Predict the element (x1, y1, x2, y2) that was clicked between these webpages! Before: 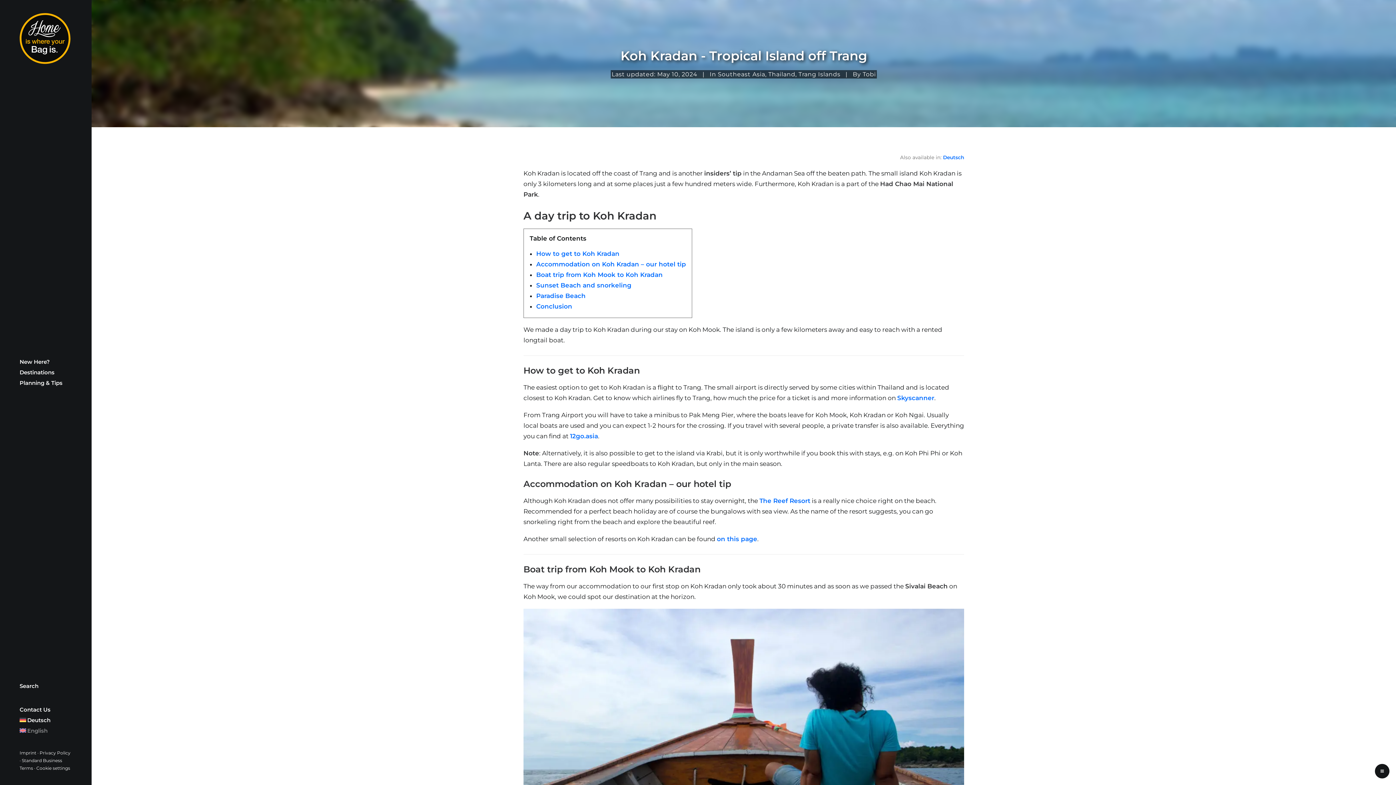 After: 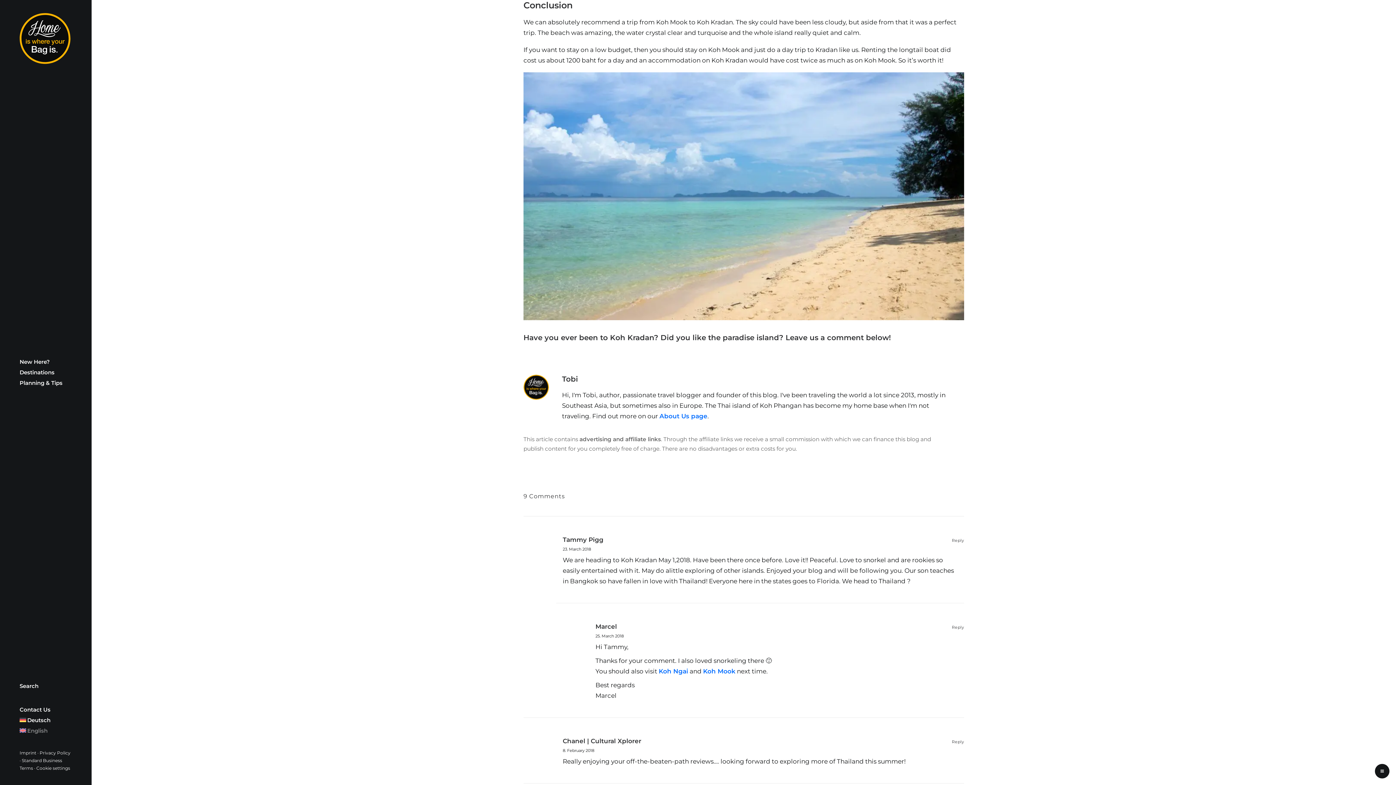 Action: label: Conclusion bbox: (536, 302, 572, 310)